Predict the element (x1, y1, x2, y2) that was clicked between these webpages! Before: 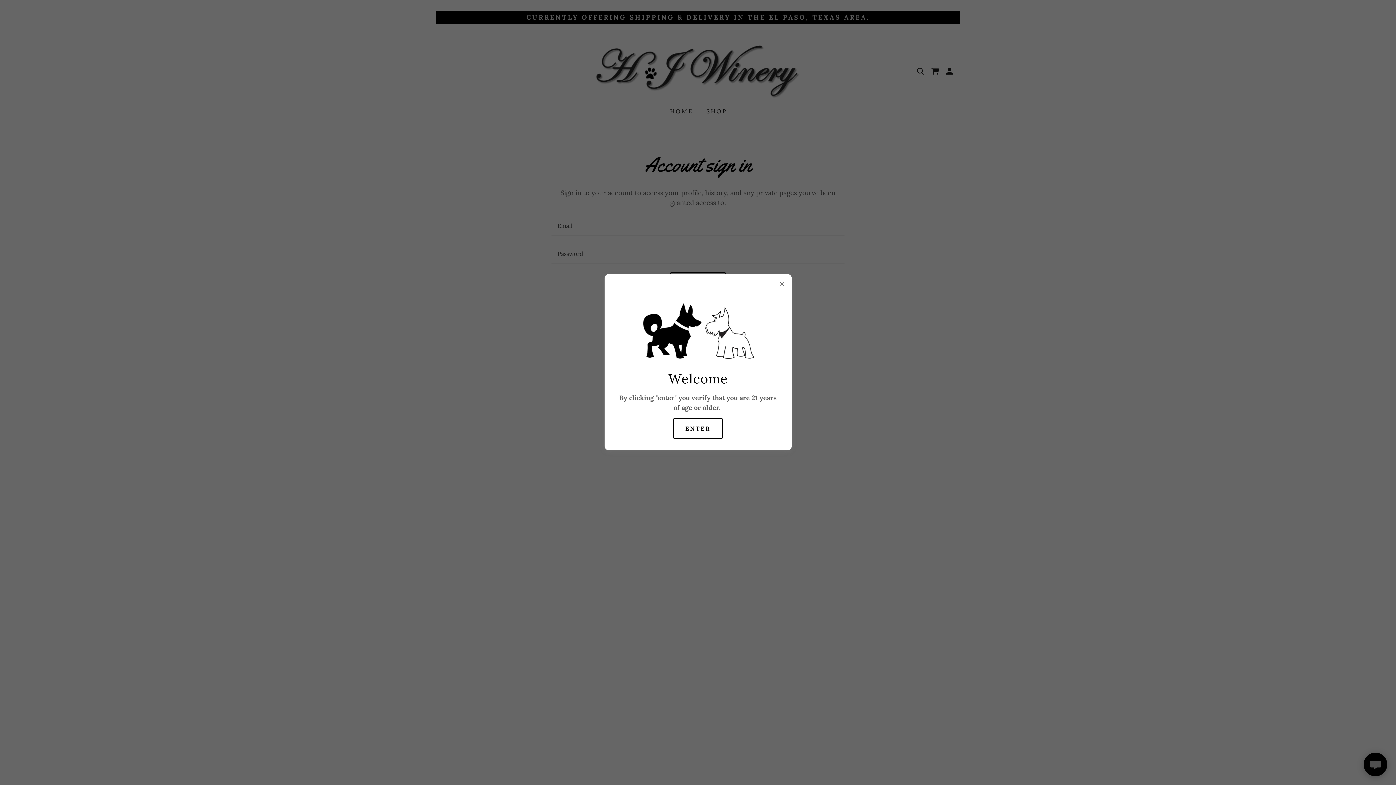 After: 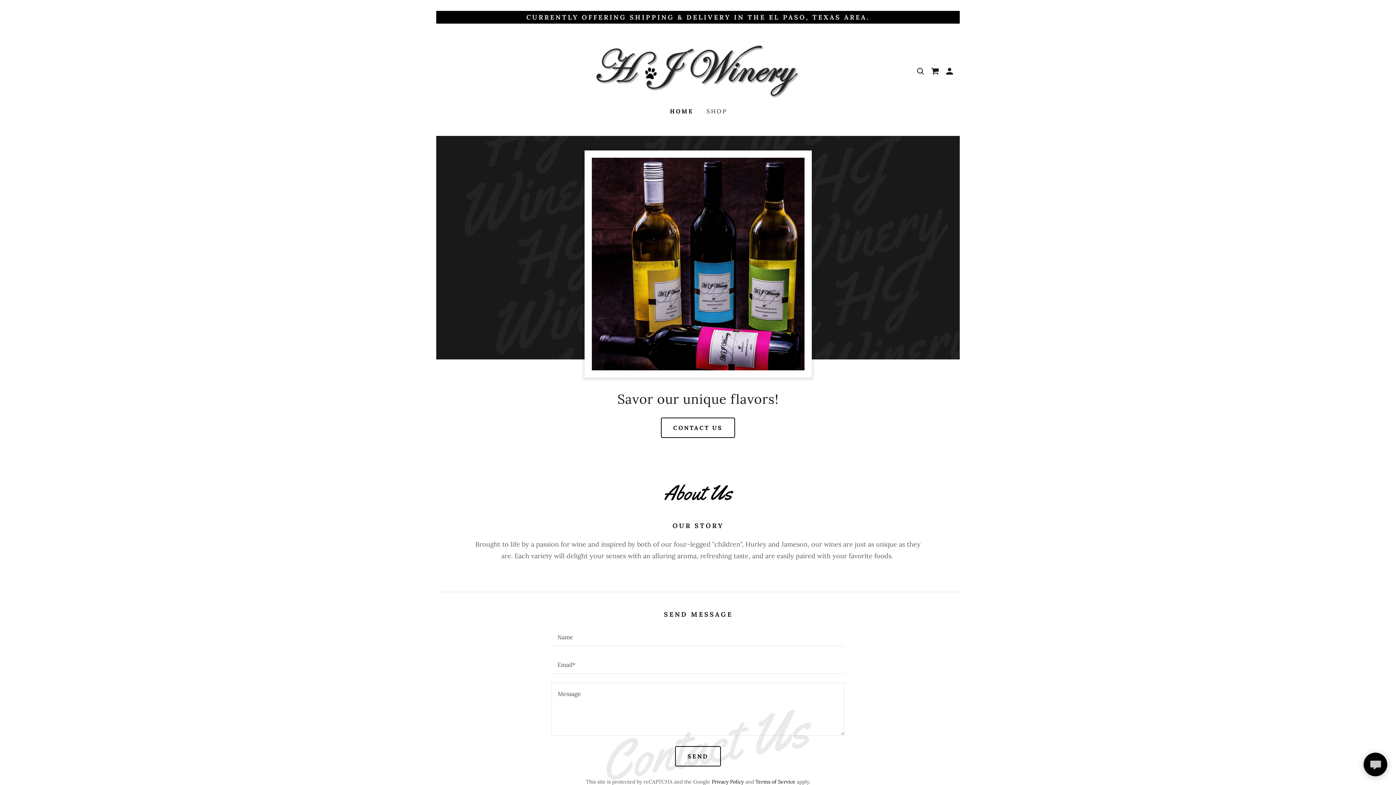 Action: label: ENTER bbox: (673, 418, 723, 438)